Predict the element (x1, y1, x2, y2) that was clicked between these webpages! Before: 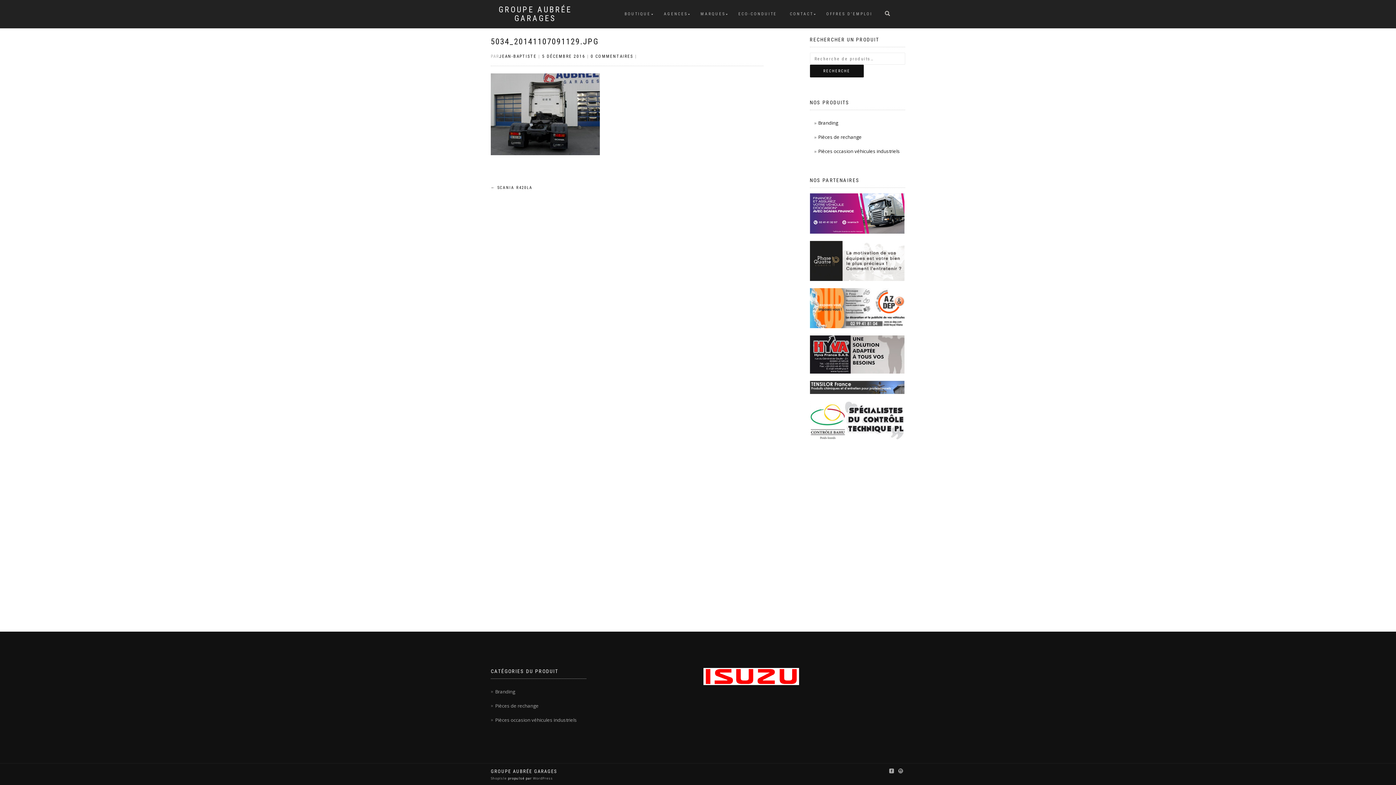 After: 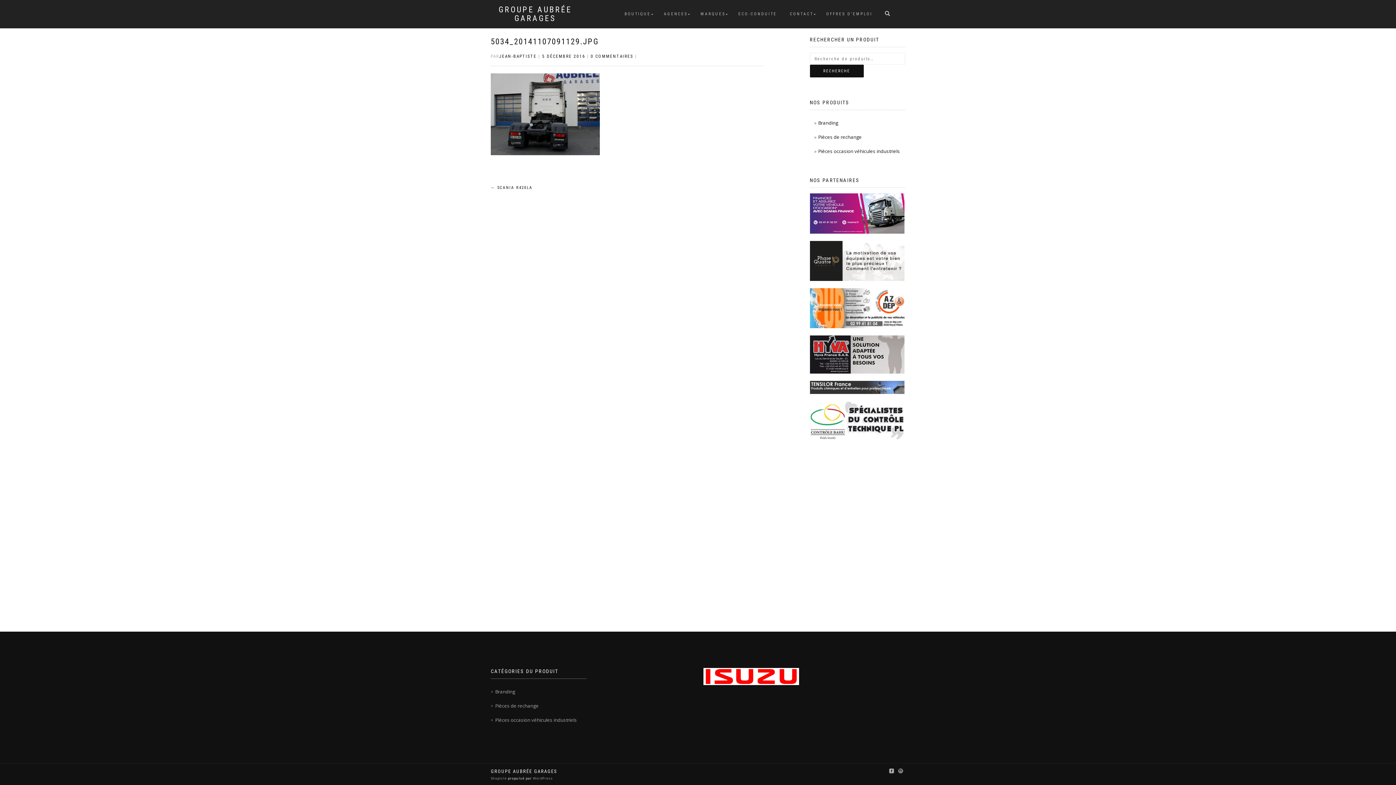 Action: bbox: (810, 209, 904, 216)